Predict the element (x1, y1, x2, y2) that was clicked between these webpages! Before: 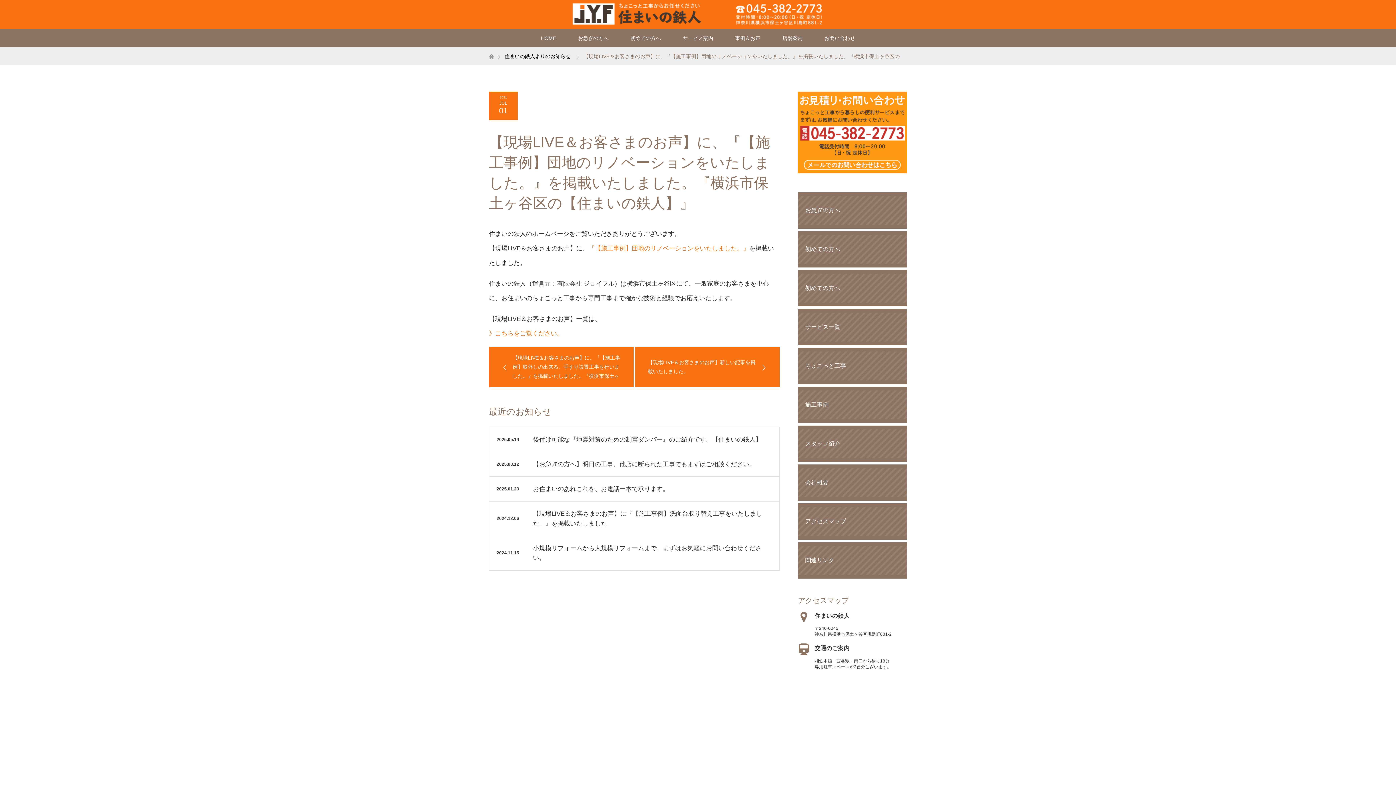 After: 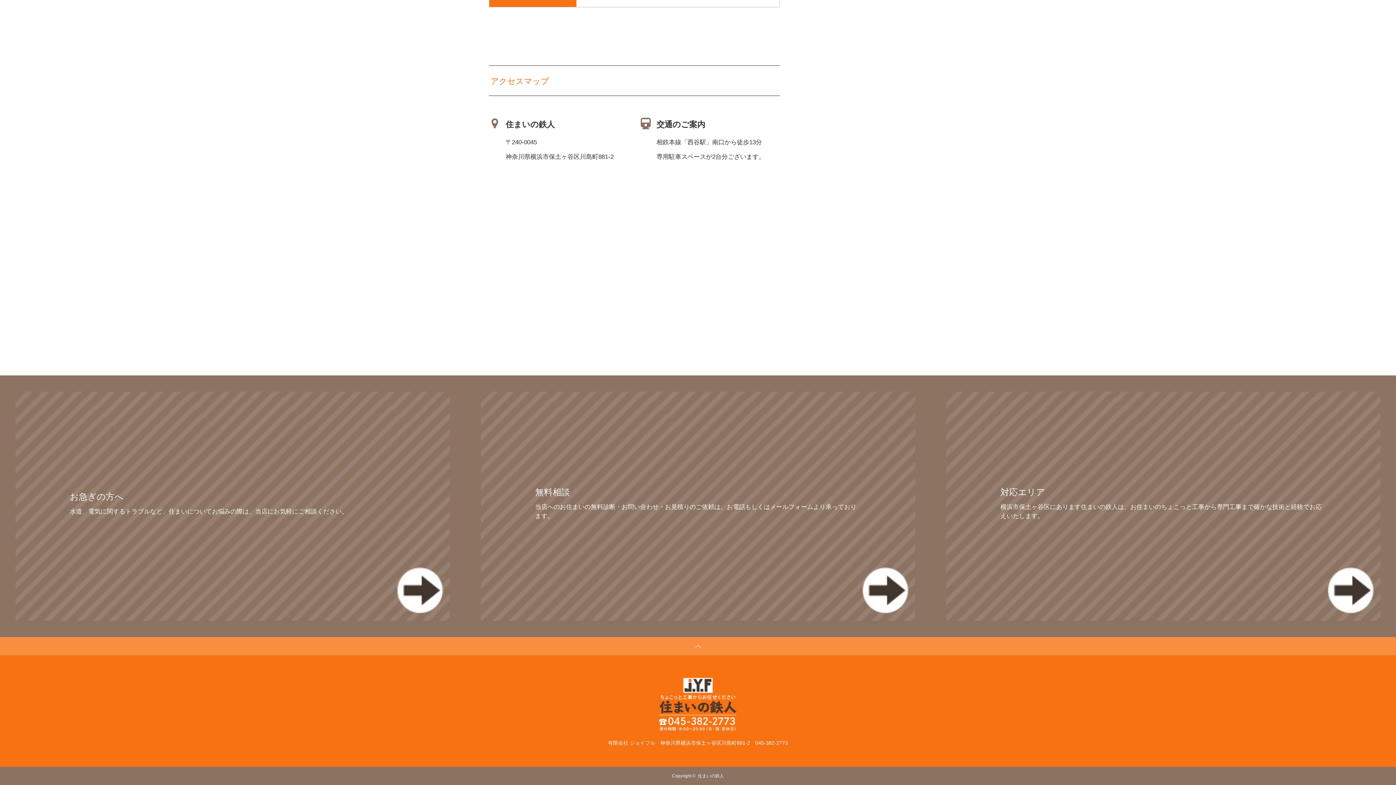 Action: label: アクセスマップ bbox: (798, 503, 907, 539)